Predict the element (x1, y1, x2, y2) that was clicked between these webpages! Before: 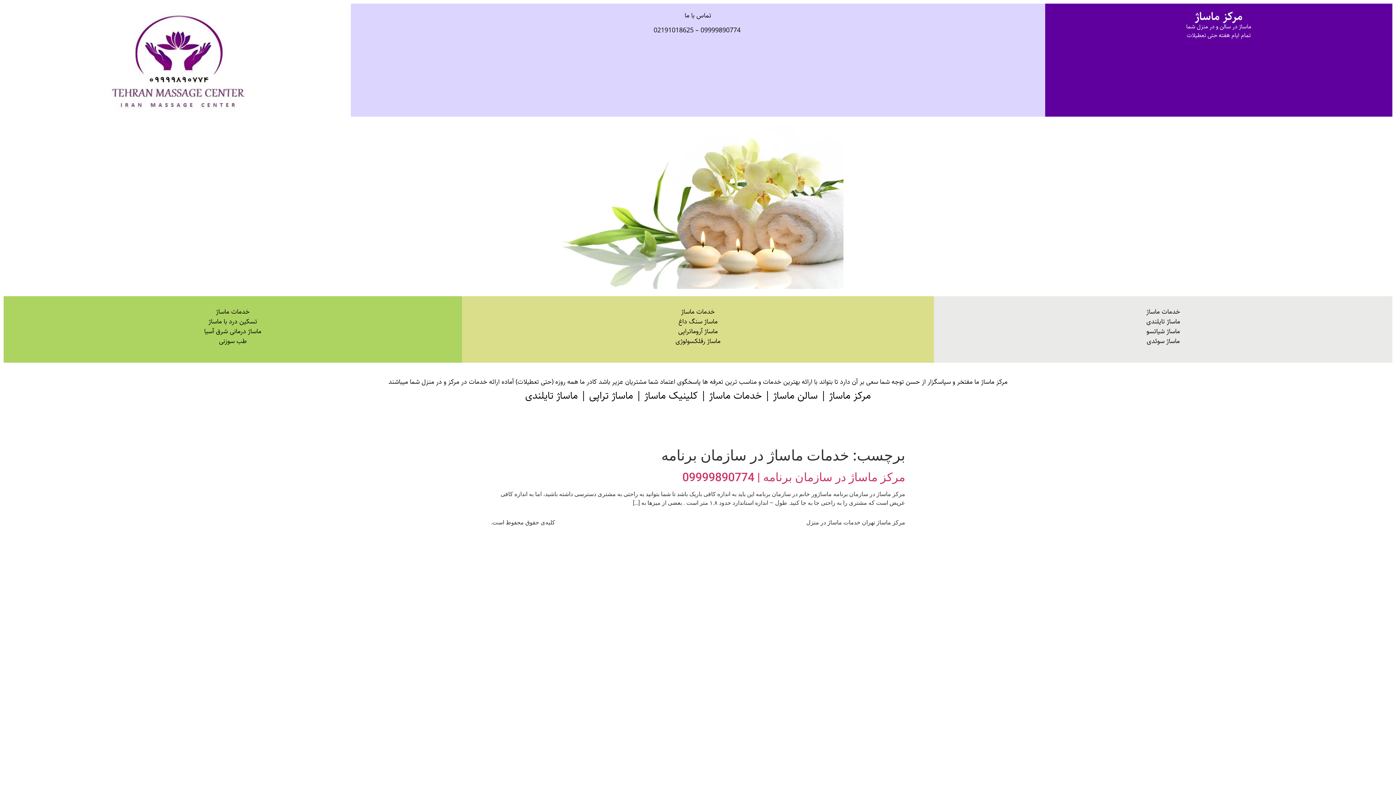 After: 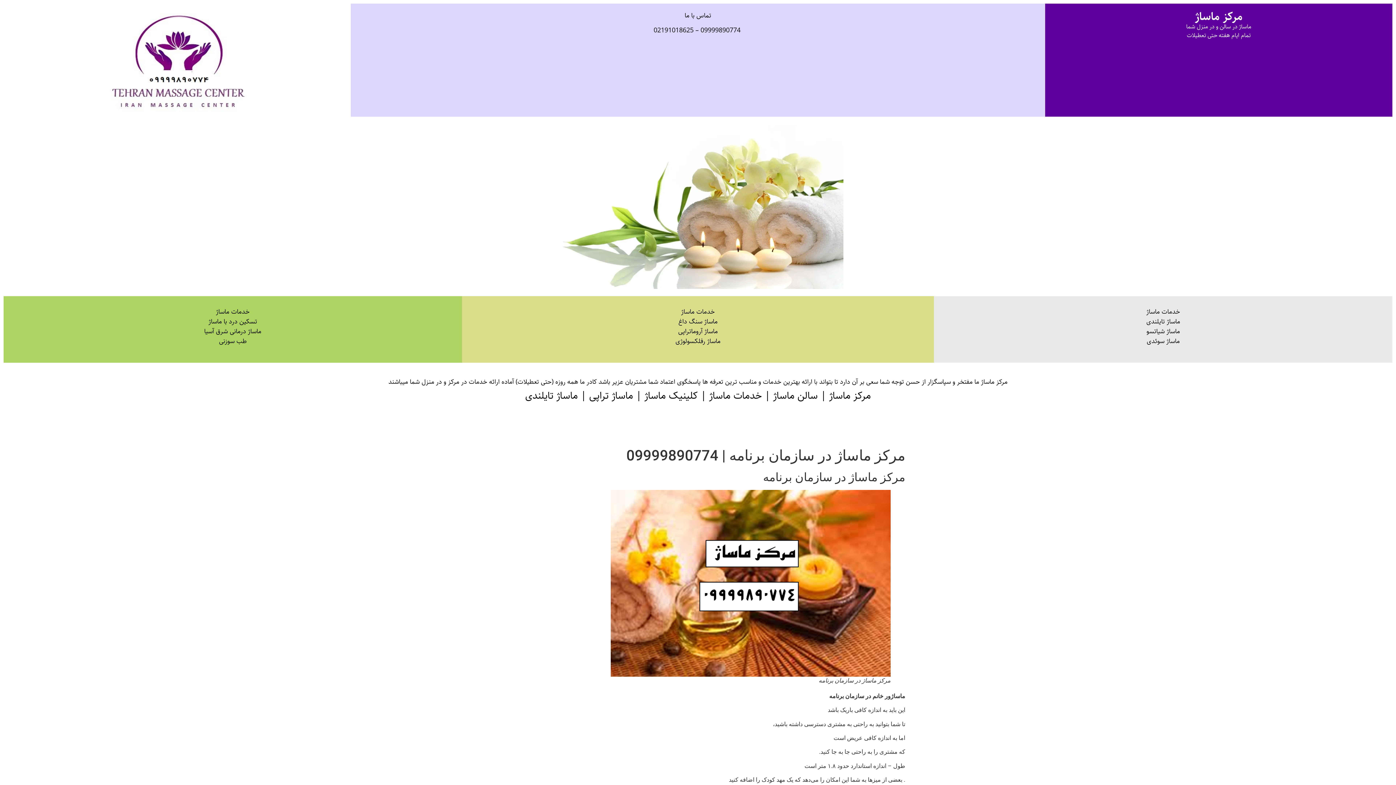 Action: label: مرکز ماساژ در سازمان برنامه | 09999890774 bbox: (682, 470, 905, 484)